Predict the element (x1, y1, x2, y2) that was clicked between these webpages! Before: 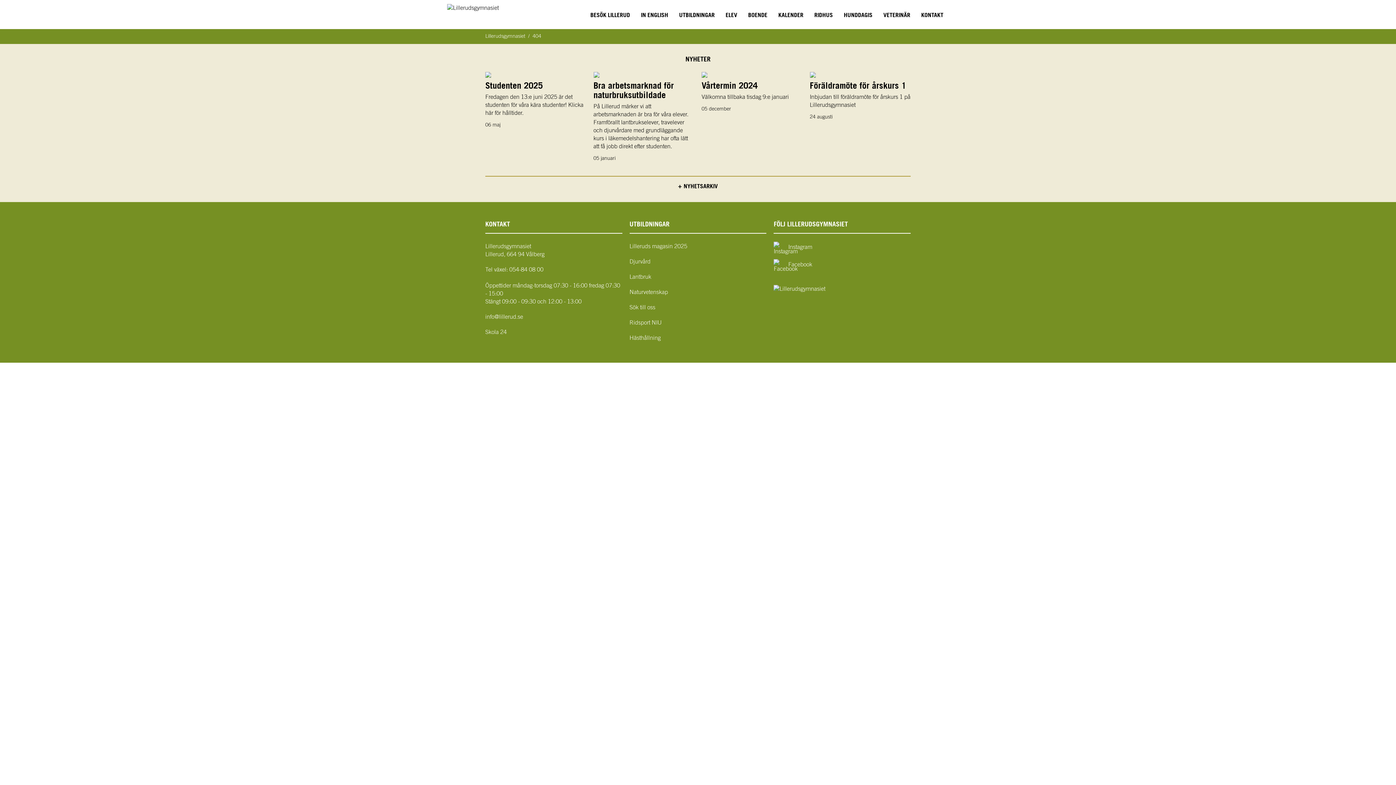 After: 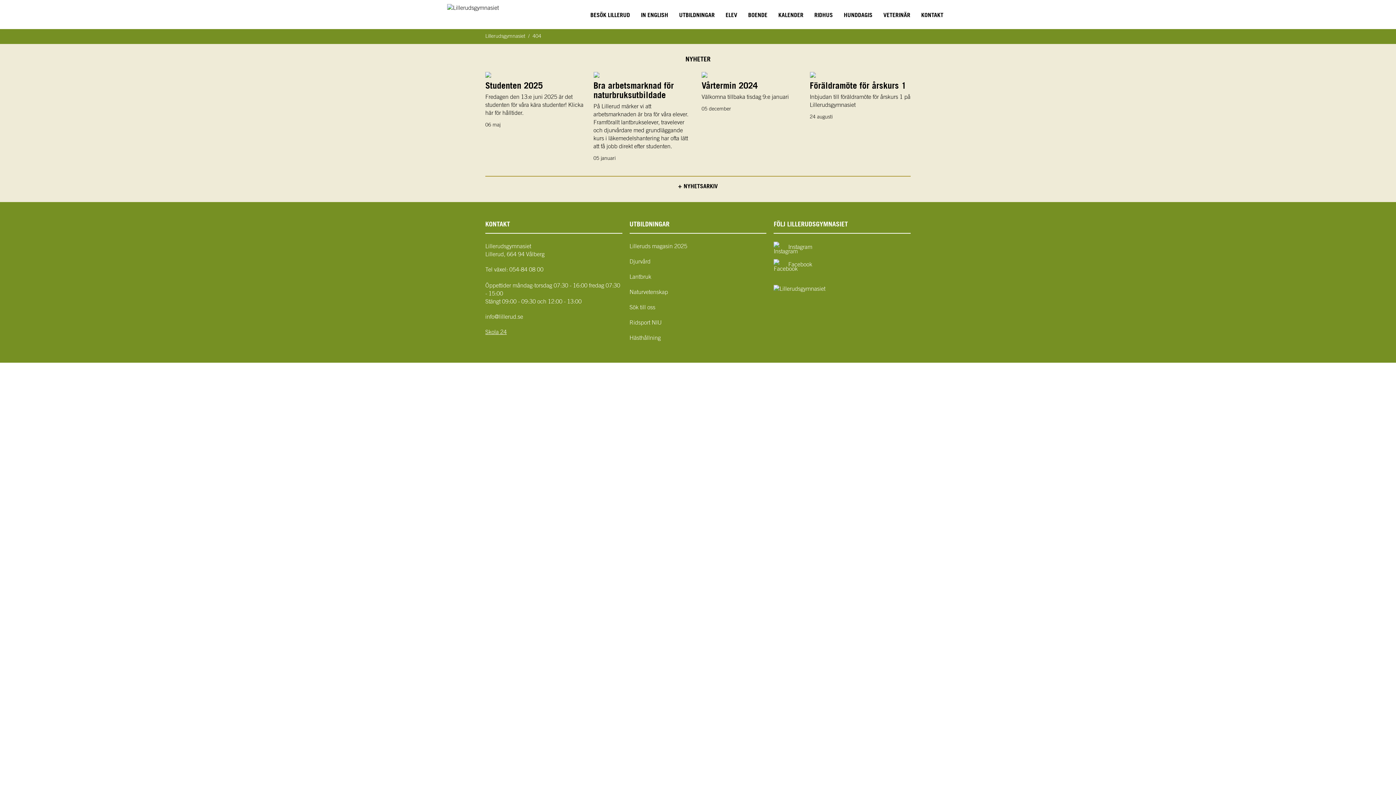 Action: label: Skola 24 bbox: (485, 329, 506, 335)